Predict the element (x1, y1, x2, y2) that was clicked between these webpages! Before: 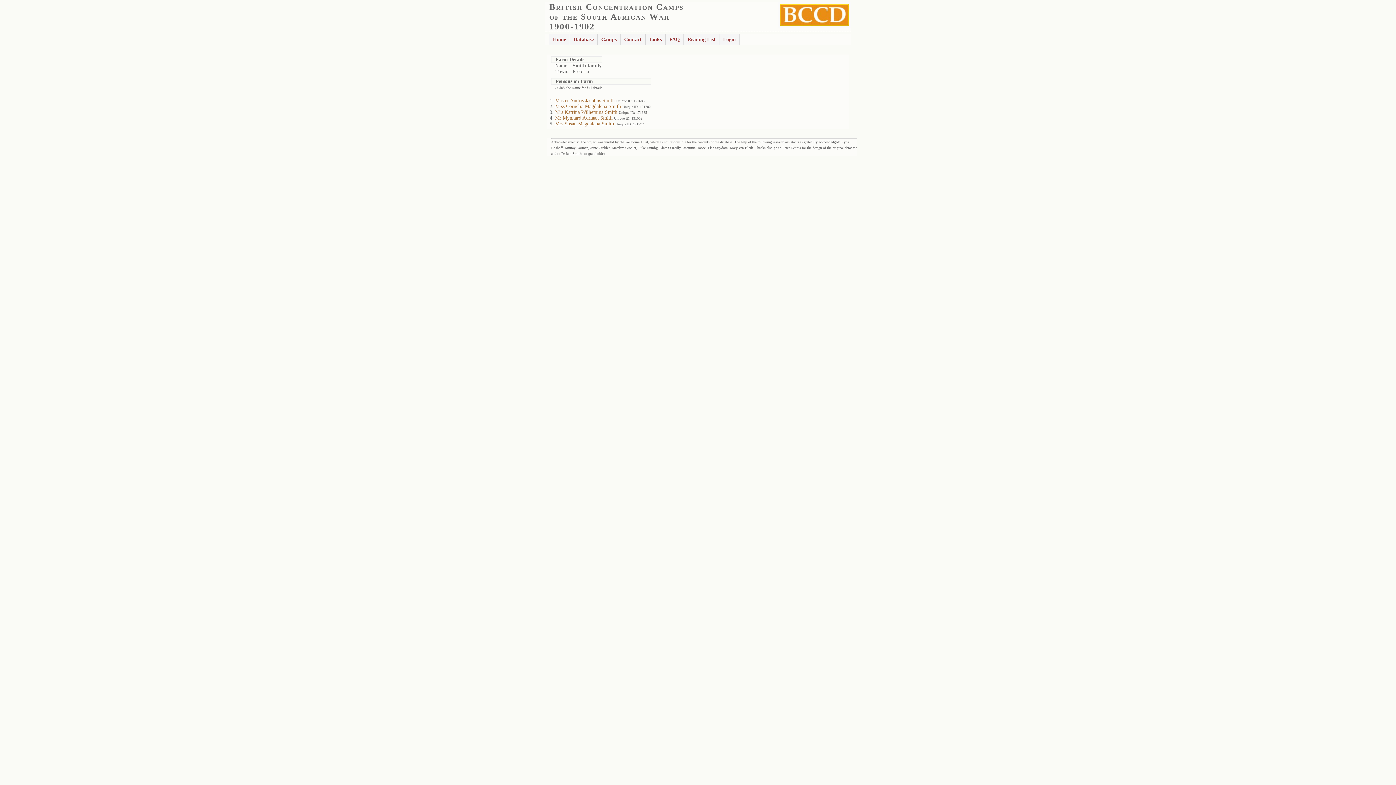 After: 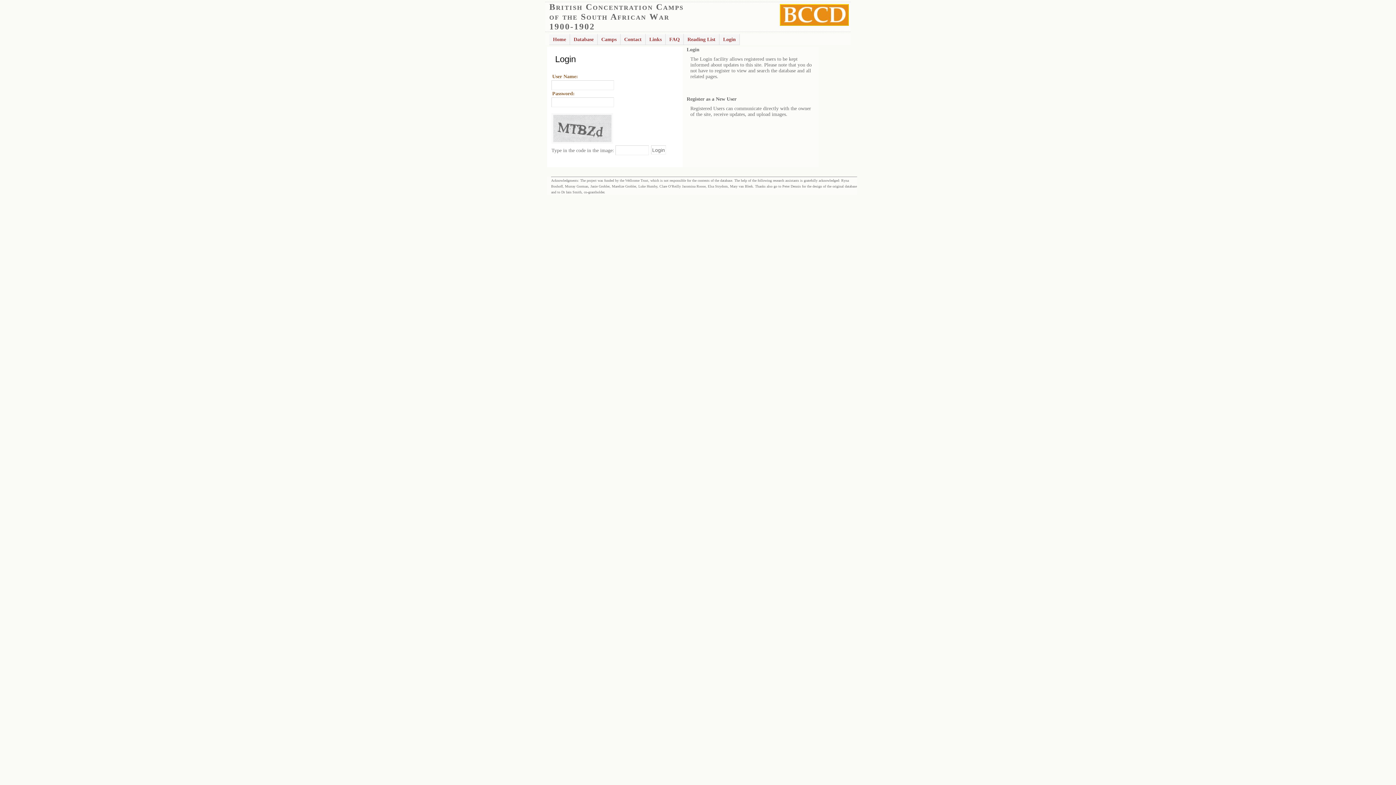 Action: label: Login bbox: (719, 33, 740, 45)